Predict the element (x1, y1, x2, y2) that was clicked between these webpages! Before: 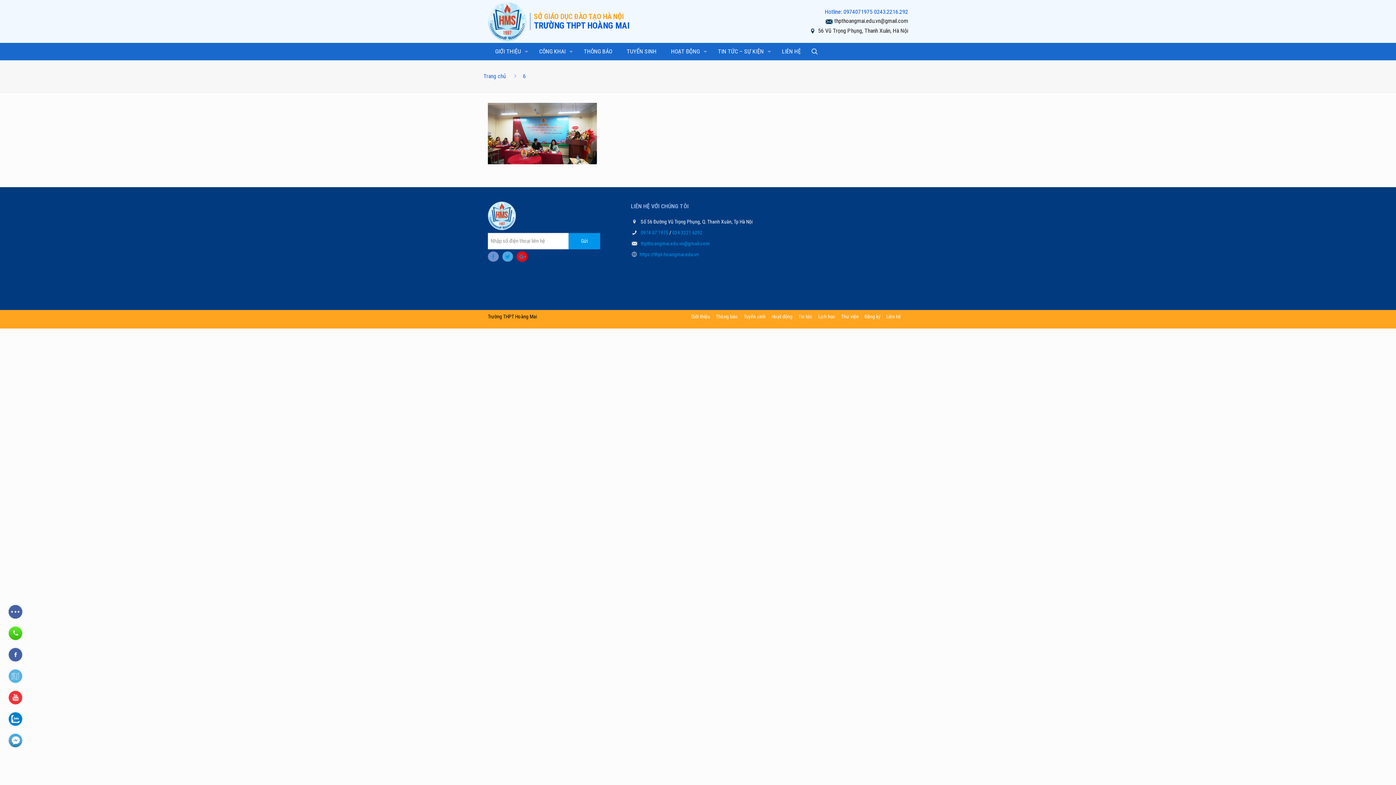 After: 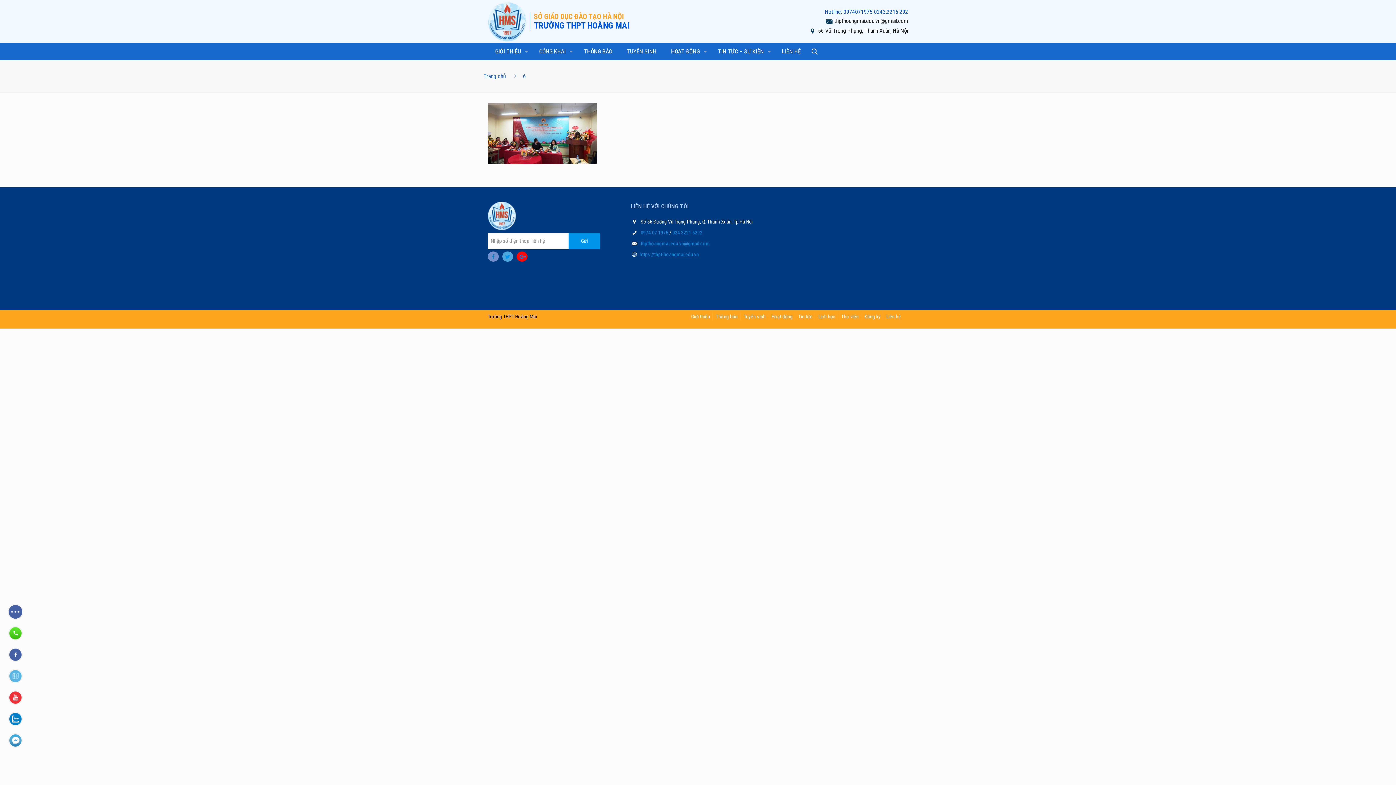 Action: bbox: (488, 251, 498, 261)